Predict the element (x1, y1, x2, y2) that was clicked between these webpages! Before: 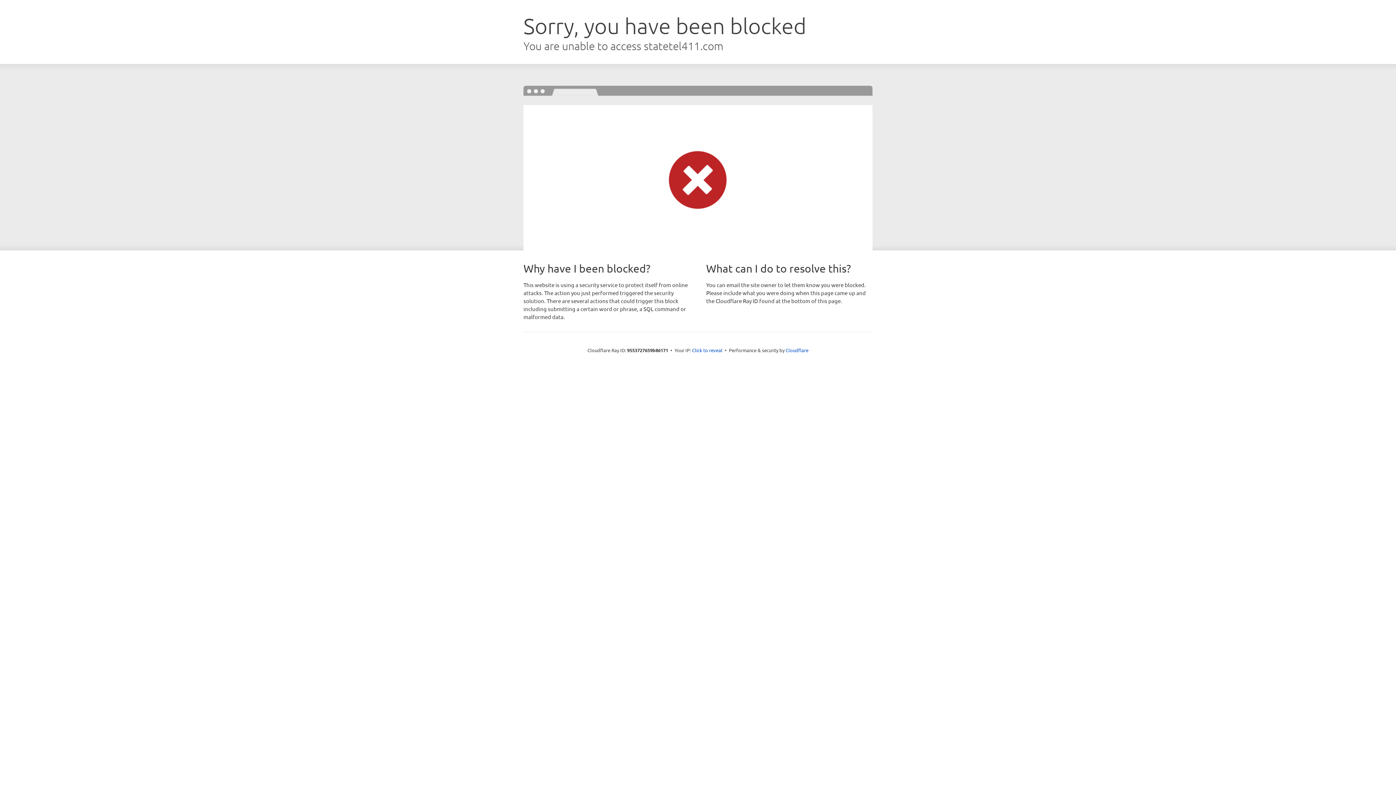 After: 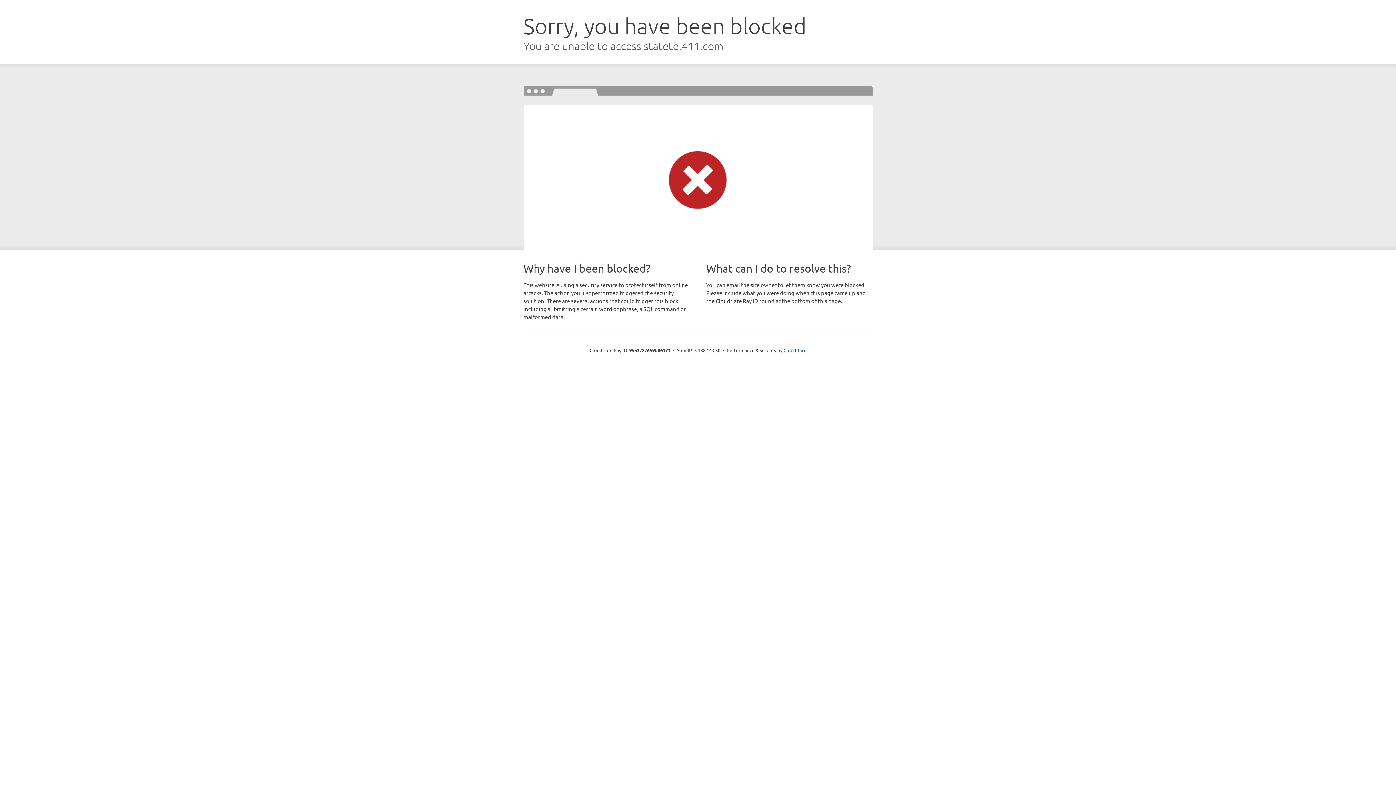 Action: bbox: (692, 346, 722, 353) label: Click to reveal